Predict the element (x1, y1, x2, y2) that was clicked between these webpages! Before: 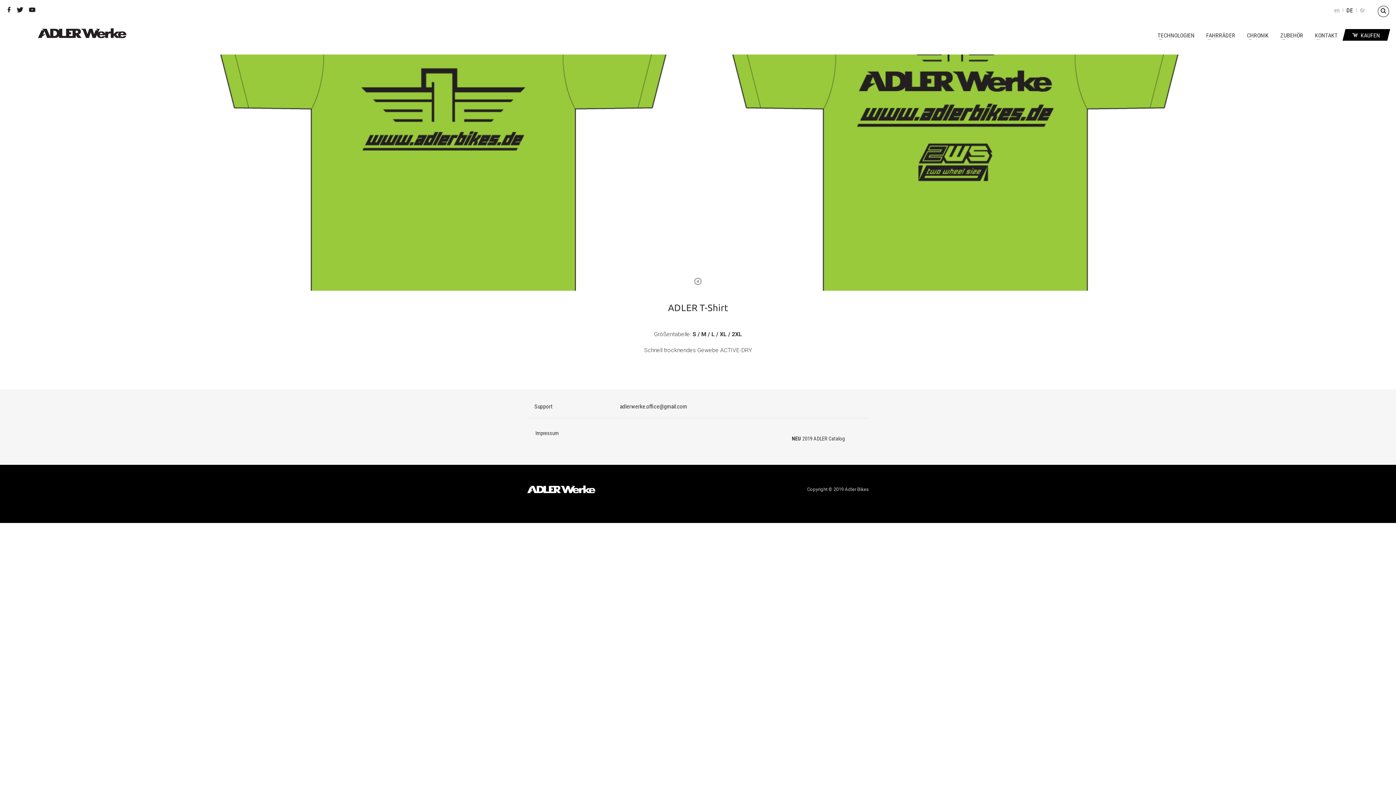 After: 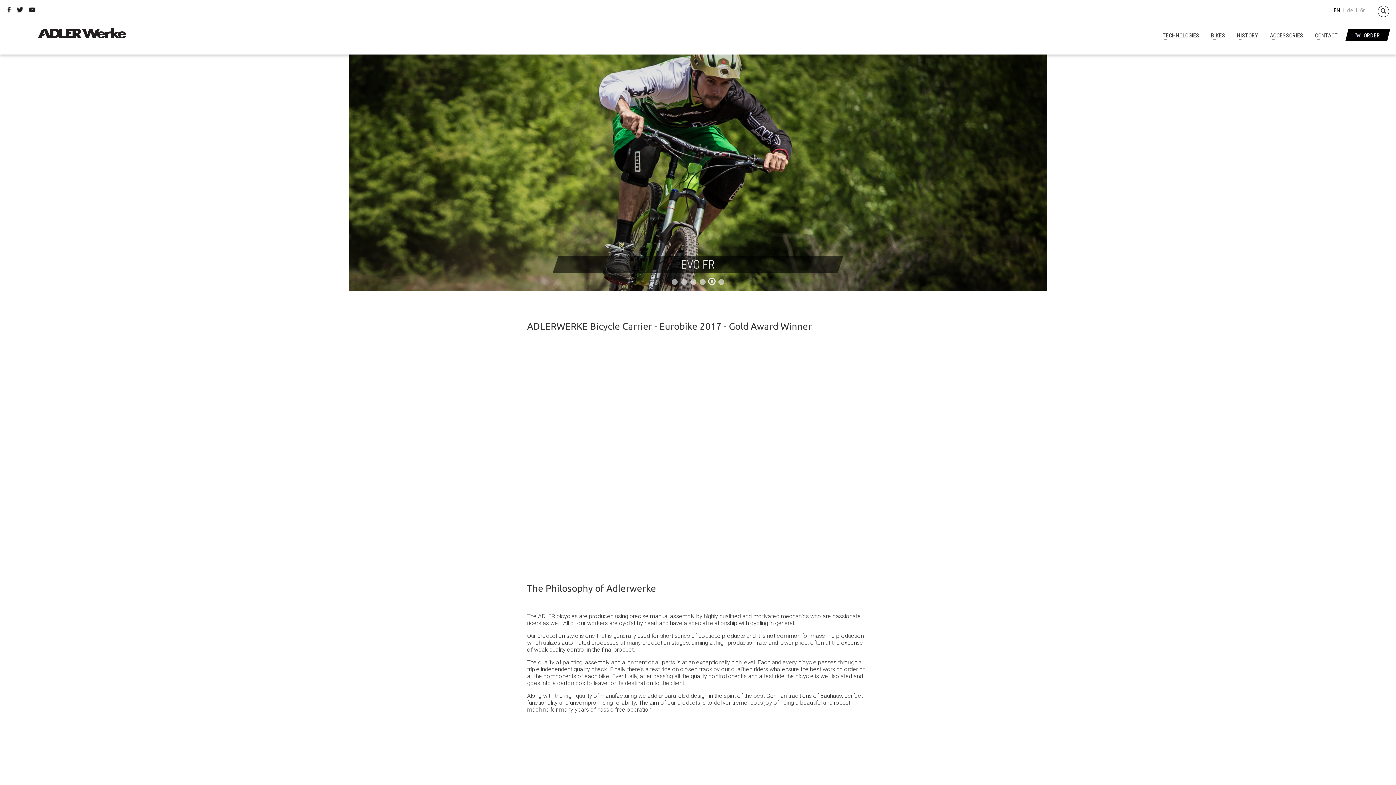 Action: label: en bbox: (1334, 6, 1339, 13)